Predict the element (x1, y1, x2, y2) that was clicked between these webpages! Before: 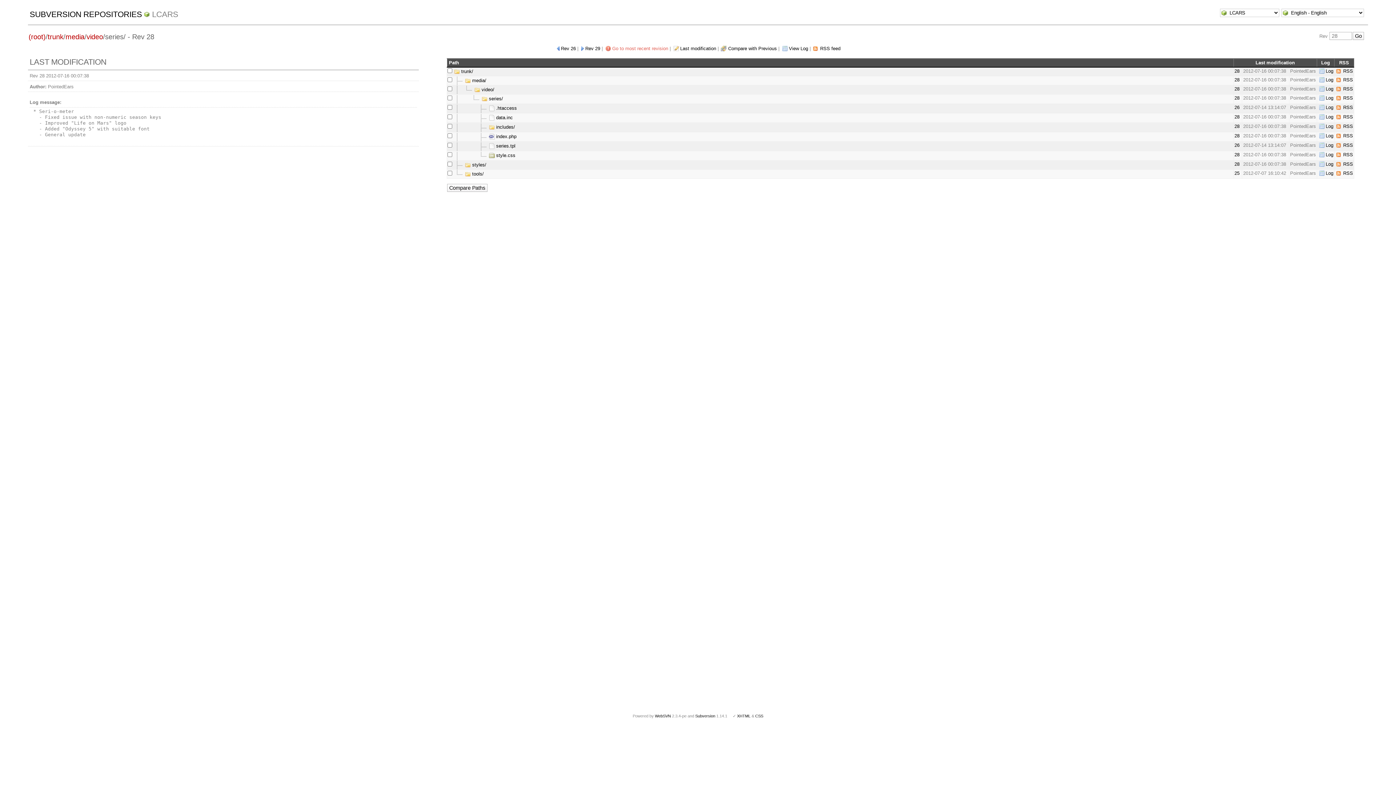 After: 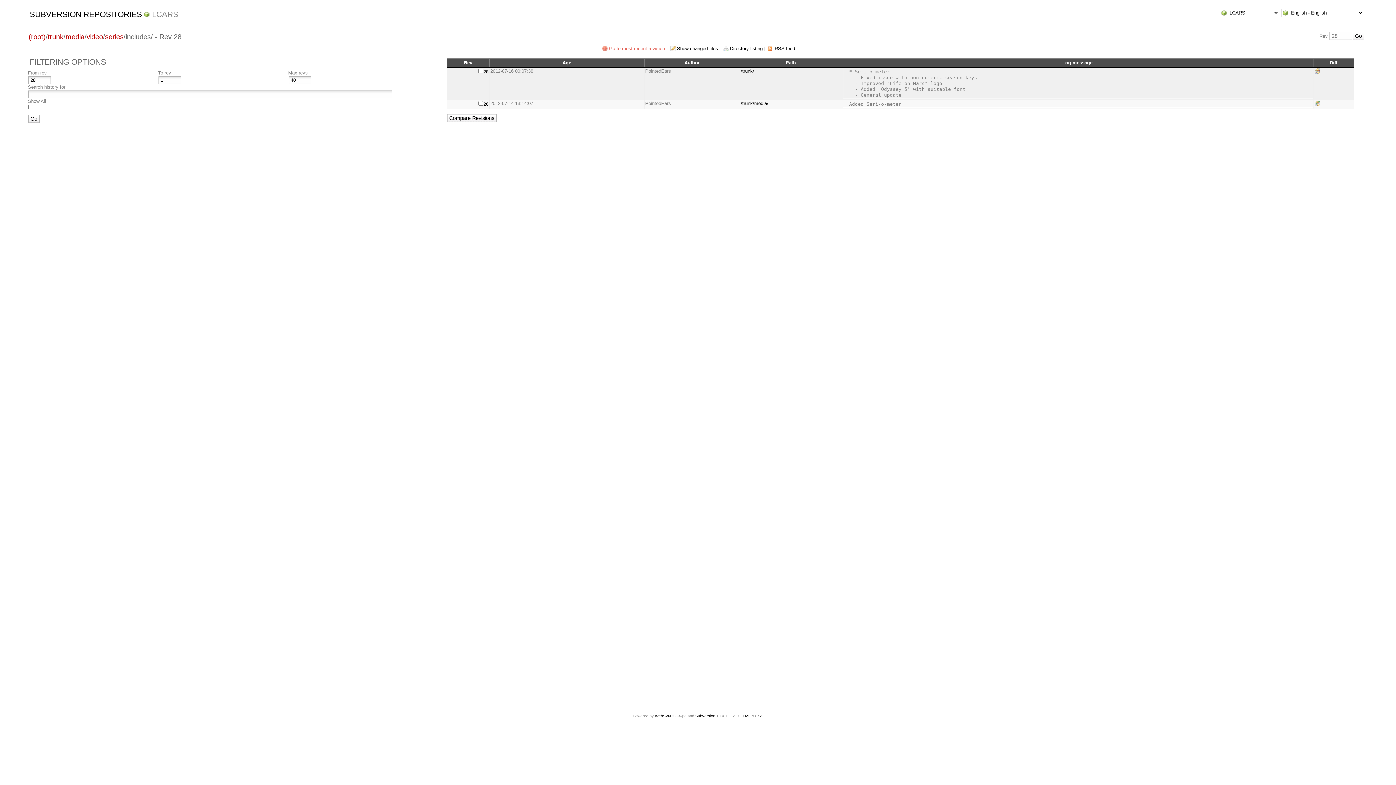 Action: label: Log bbox: (1318, 123, 1333, 129)